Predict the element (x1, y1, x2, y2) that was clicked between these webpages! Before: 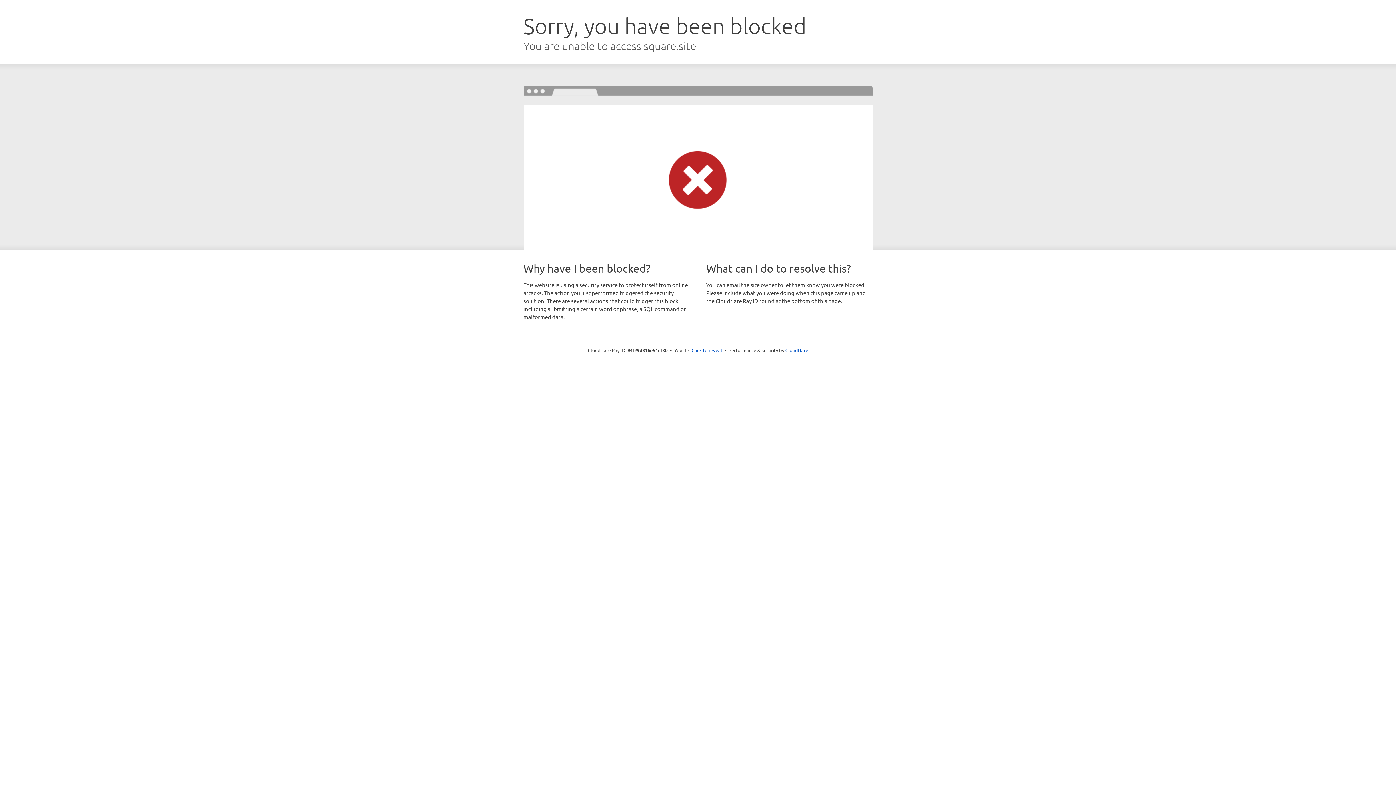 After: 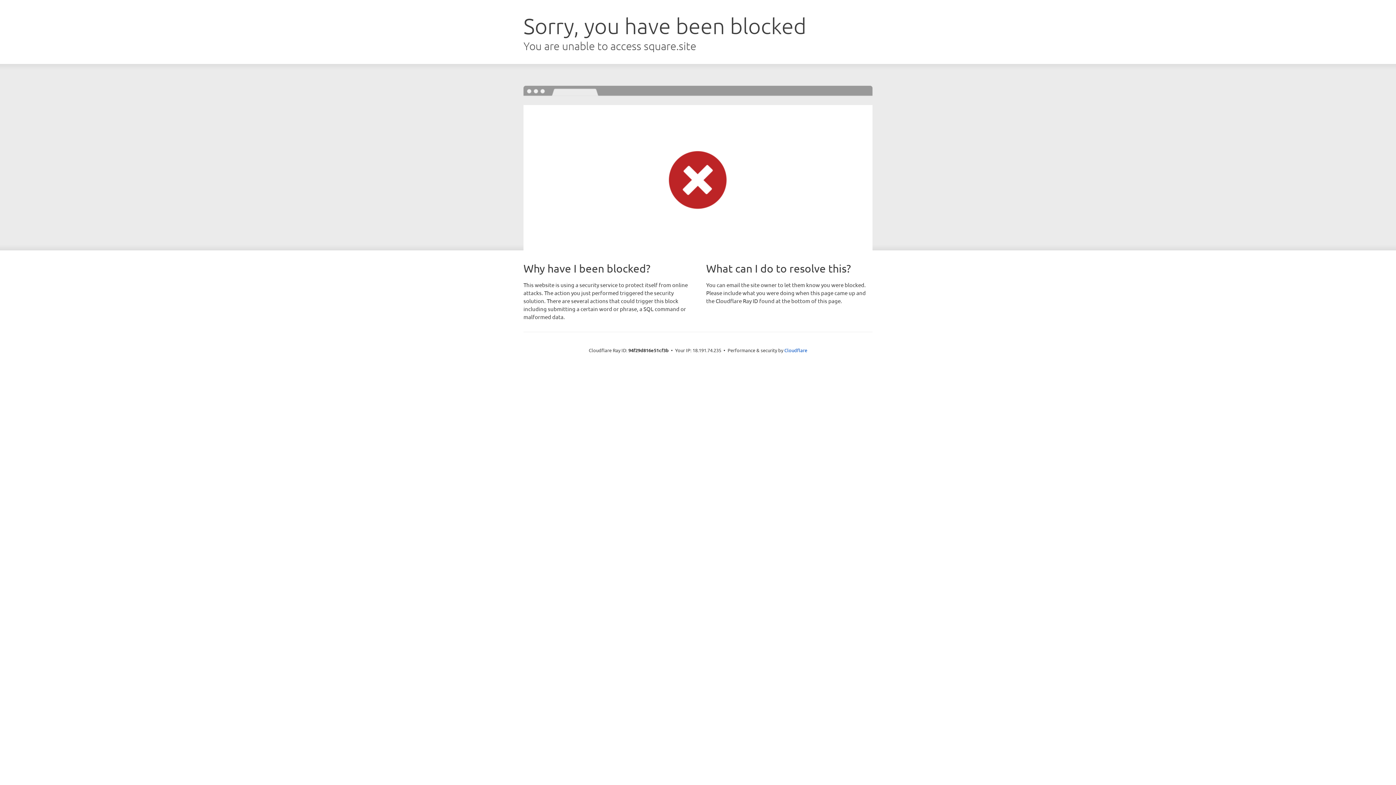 Action: label: Click to reveal bbox: (691, 346, 722, 353)